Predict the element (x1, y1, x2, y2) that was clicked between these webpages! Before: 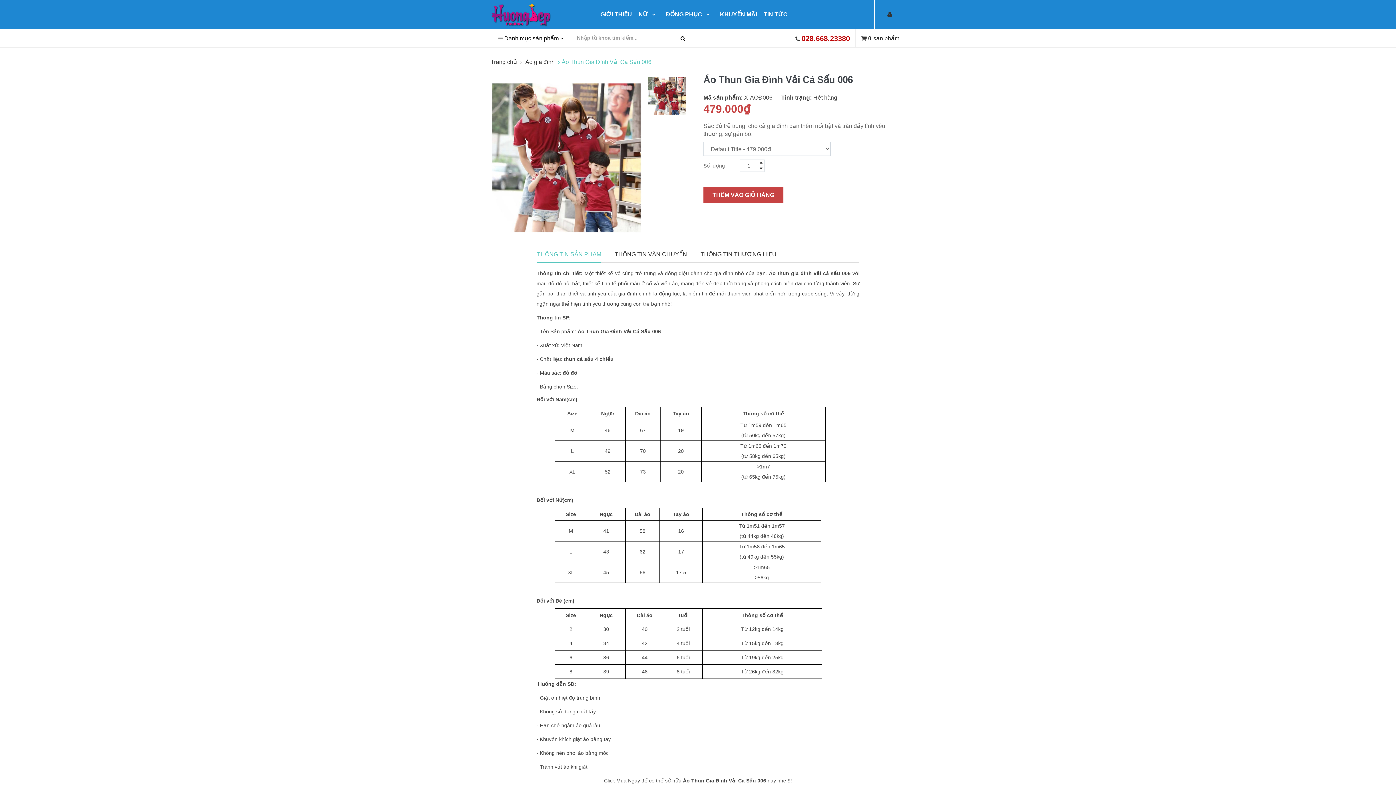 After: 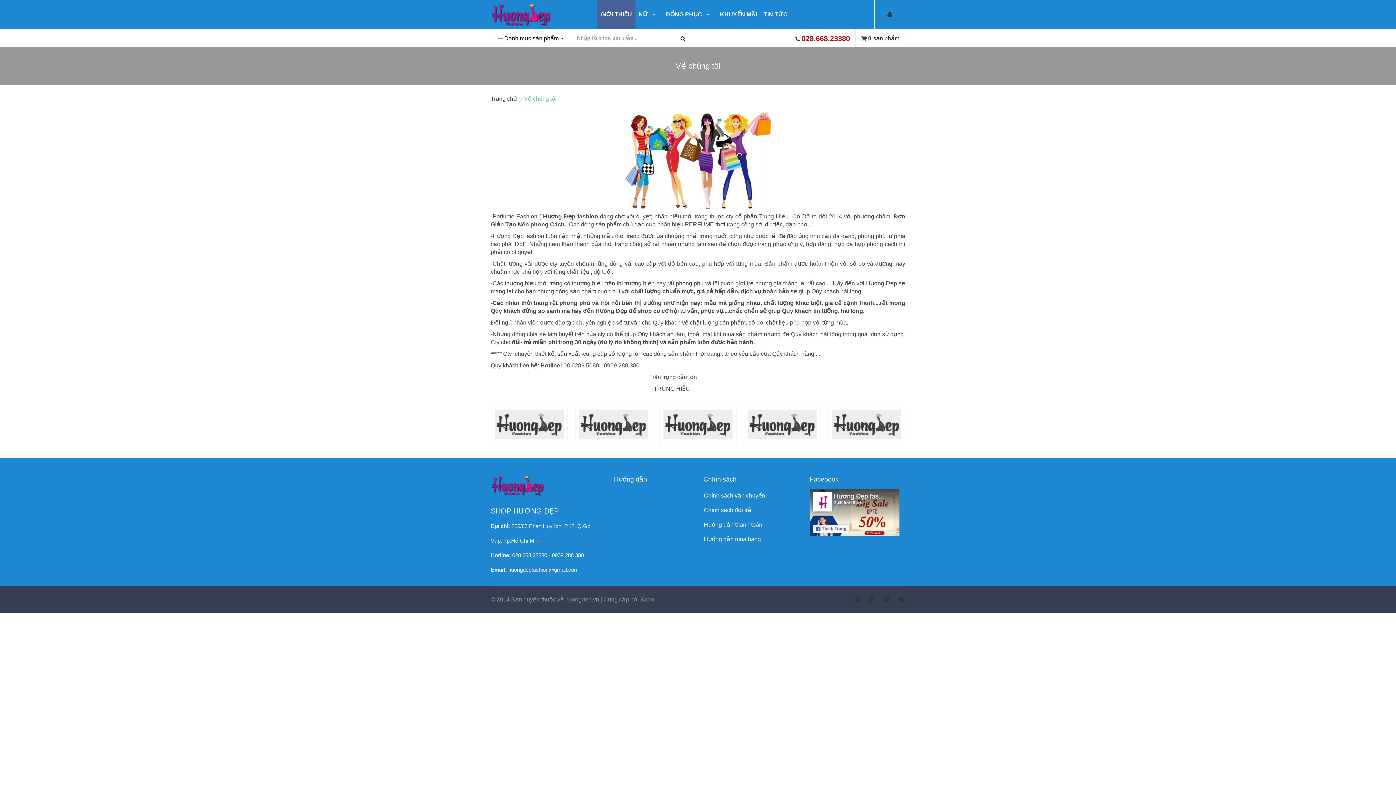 Action: bbox: (597, 0, 635, 29) label: GIỚI THIỆU